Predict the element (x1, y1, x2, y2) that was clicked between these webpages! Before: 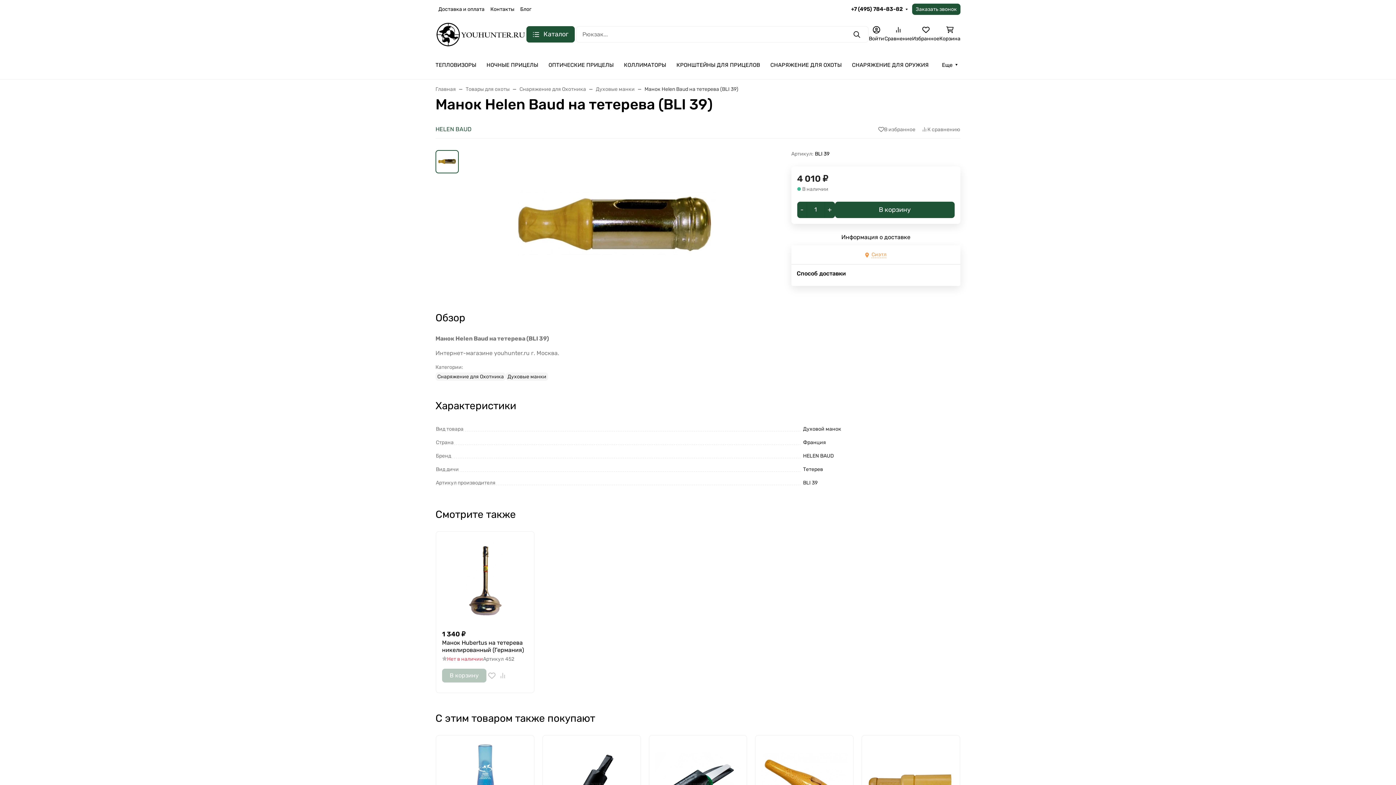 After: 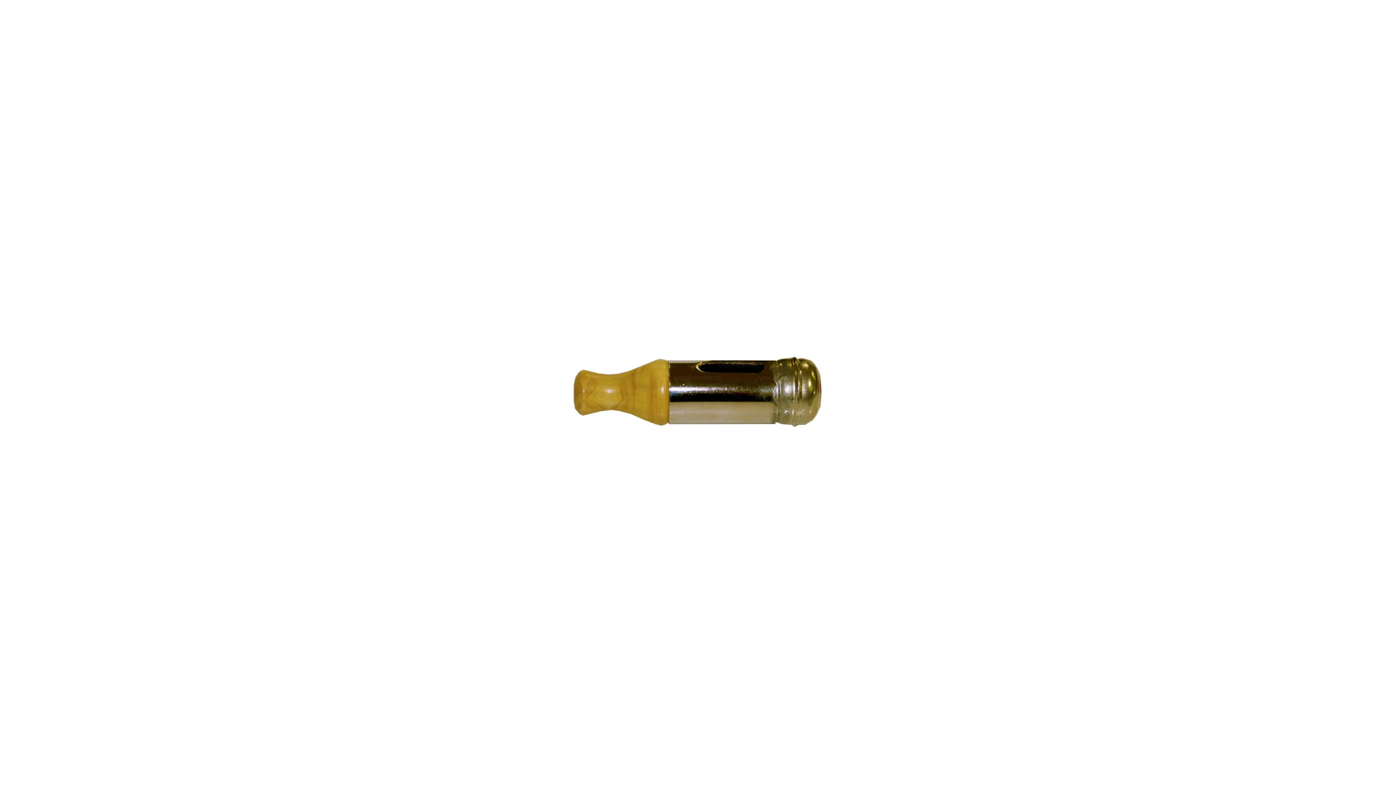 Action: label: 1 / 1 bbox: (458, 150, 771, 298)